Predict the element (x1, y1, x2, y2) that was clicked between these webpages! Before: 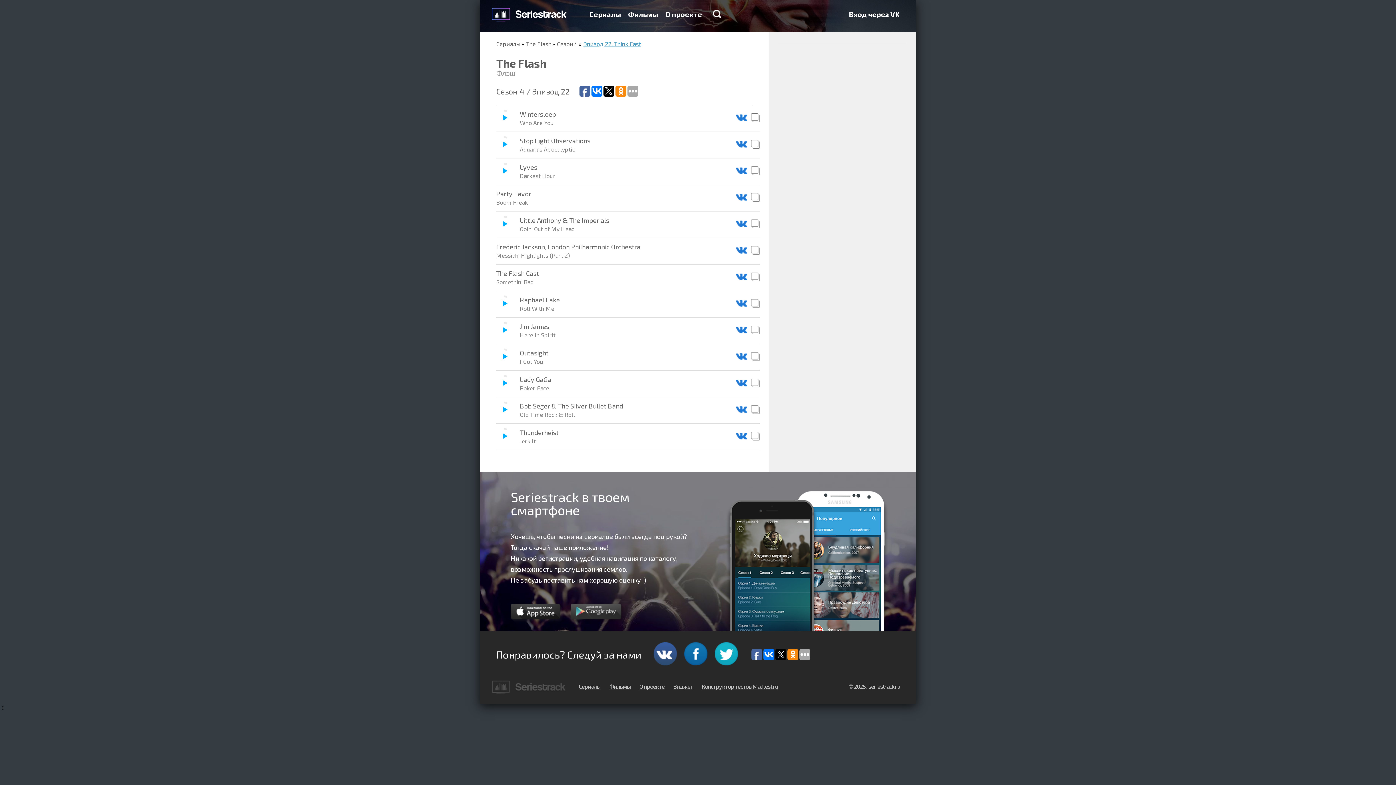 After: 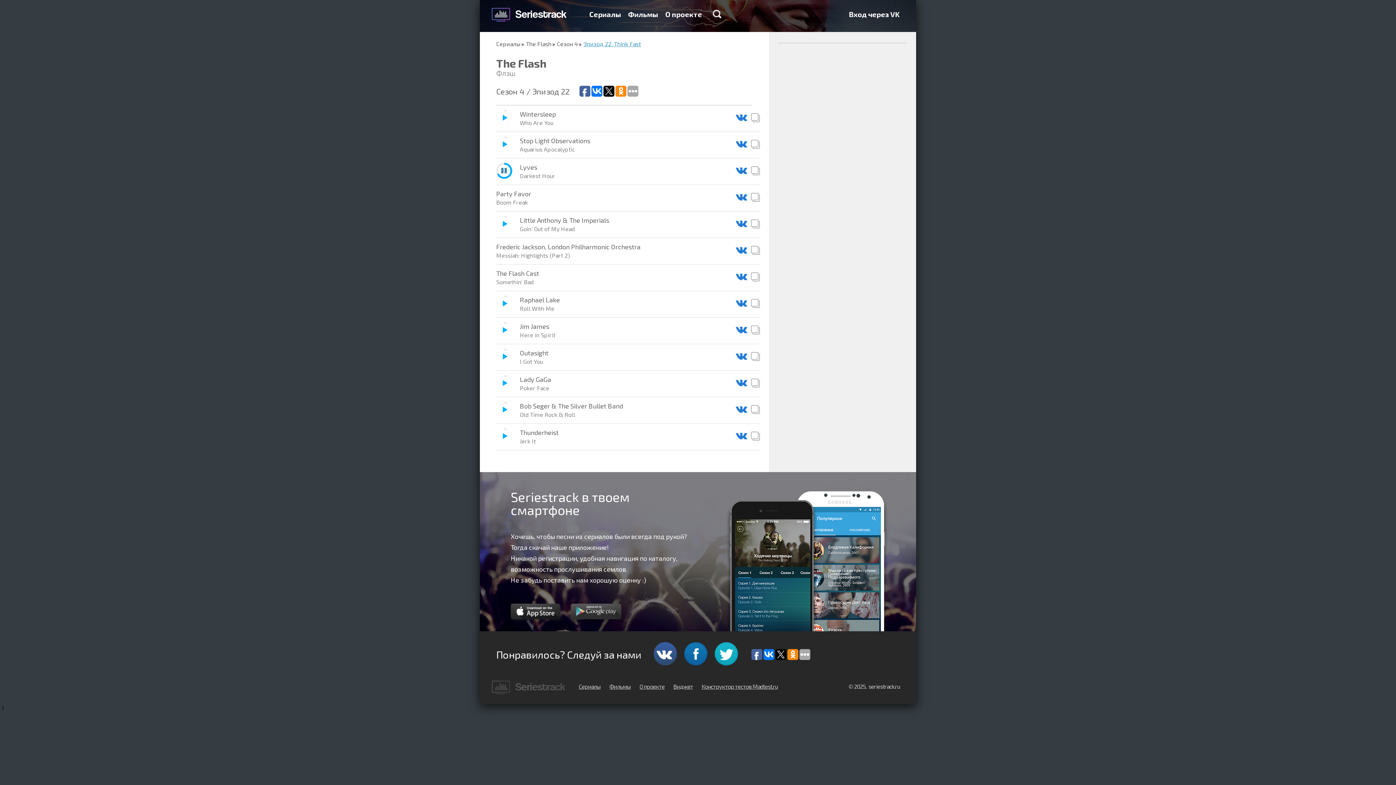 Action: bbox: (500, 167, 508, 174)